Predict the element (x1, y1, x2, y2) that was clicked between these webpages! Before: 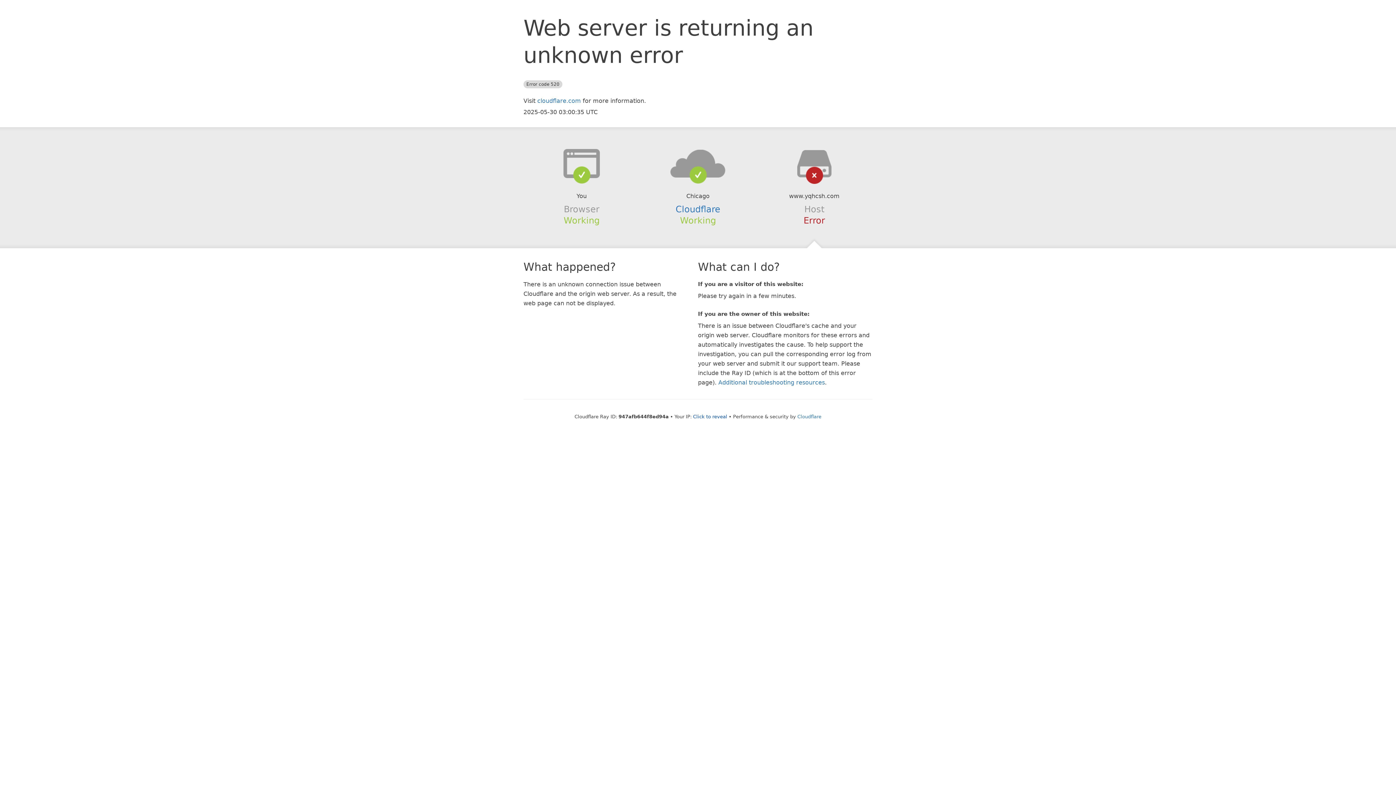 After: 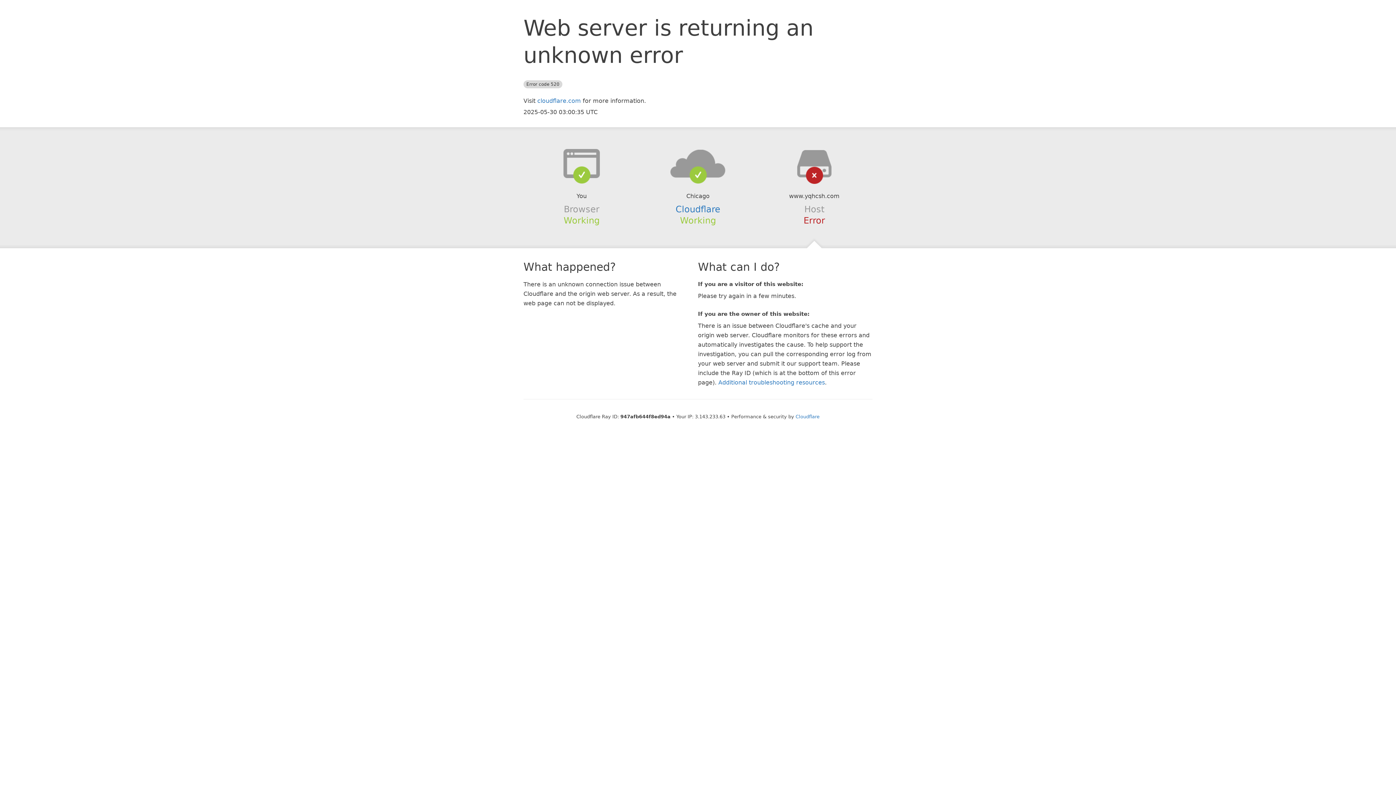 Action: bbox: (693, 414, 727, 419) label: Click to reveal